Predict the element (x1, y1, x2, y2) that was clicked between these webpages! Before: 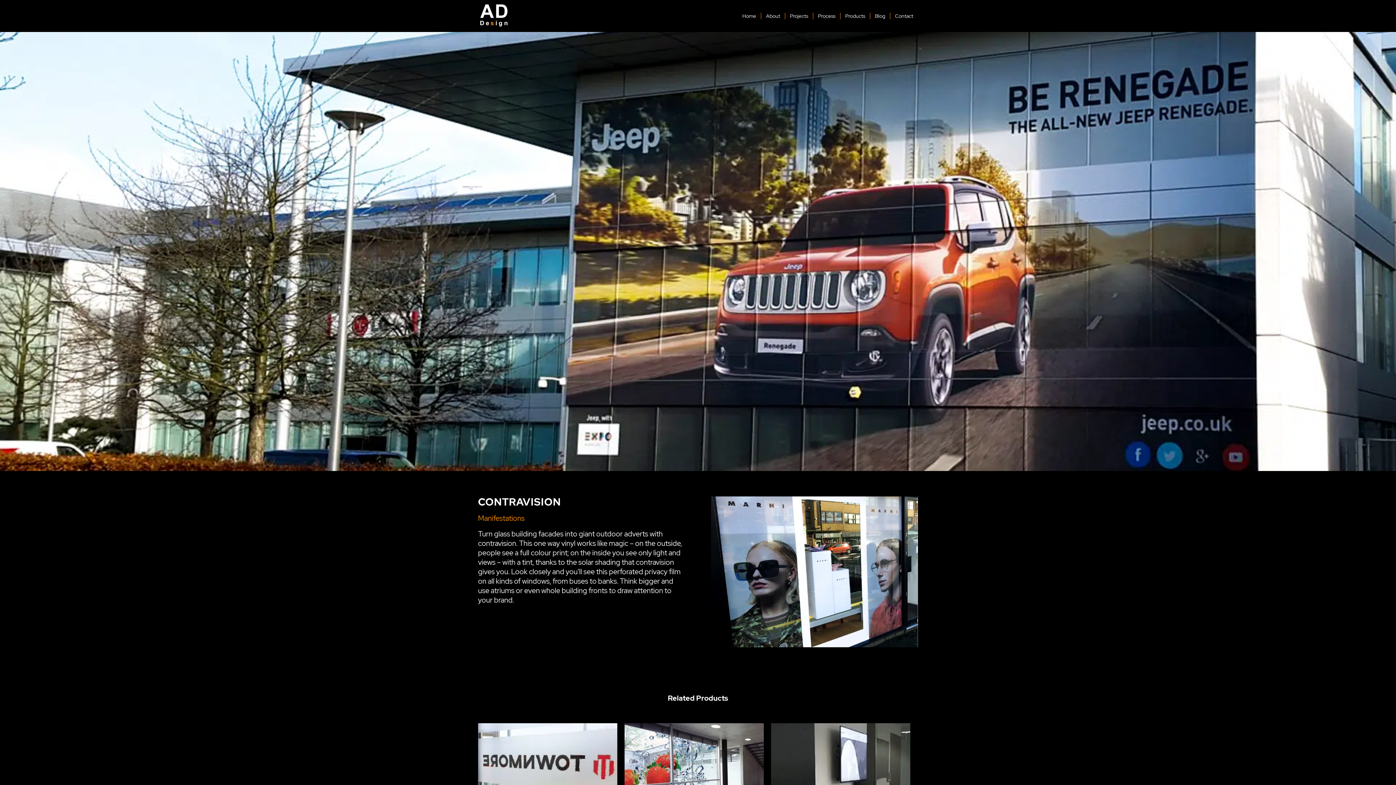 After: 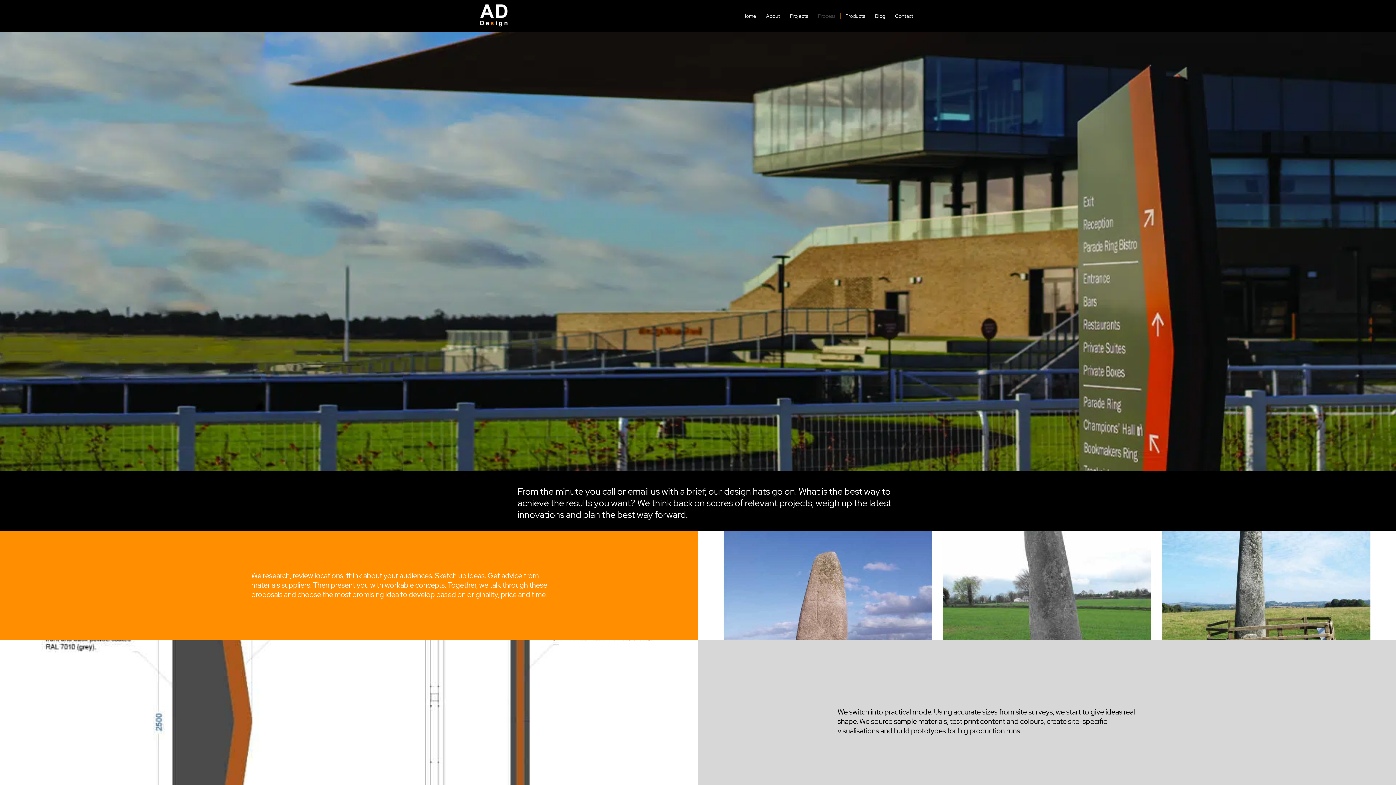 Action: bbox: (813, 0, 840, 32) label: Process